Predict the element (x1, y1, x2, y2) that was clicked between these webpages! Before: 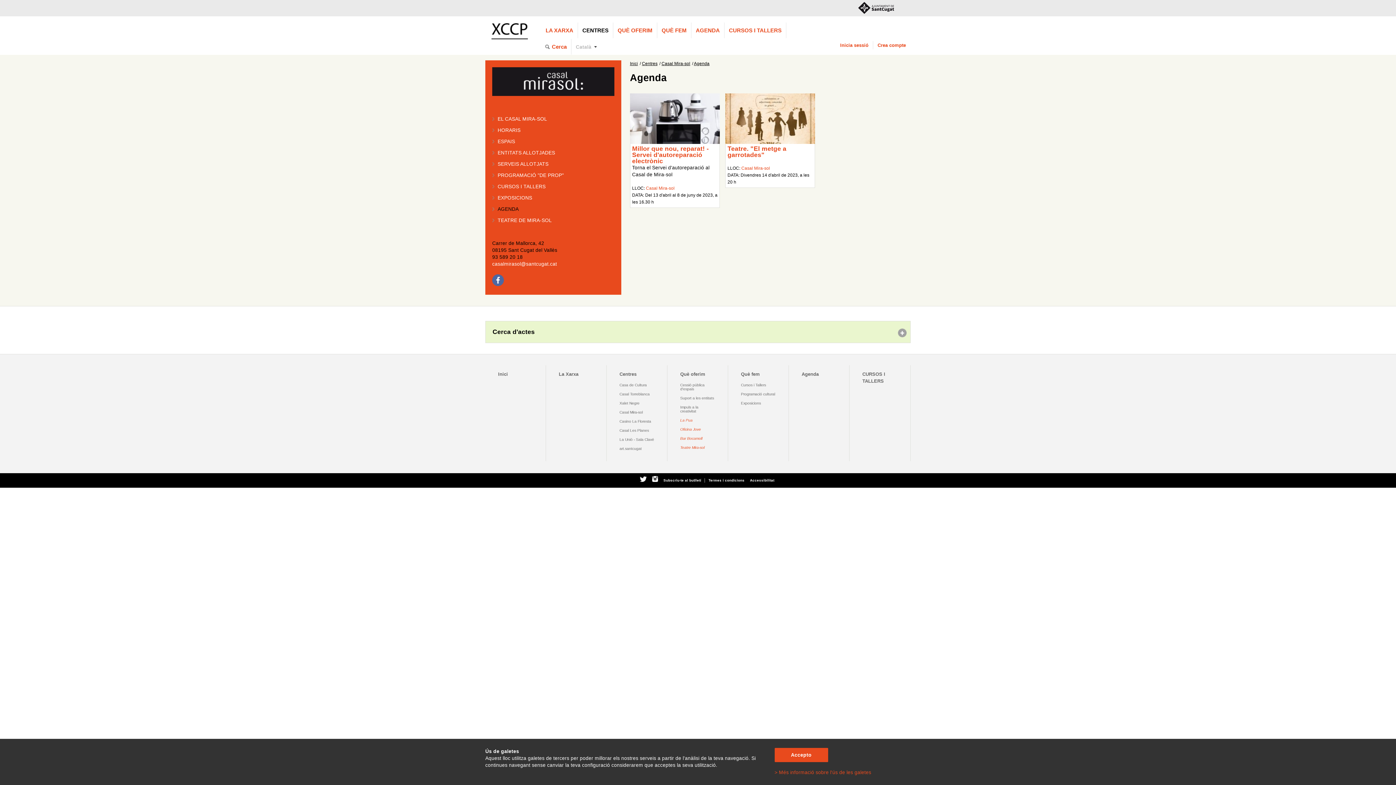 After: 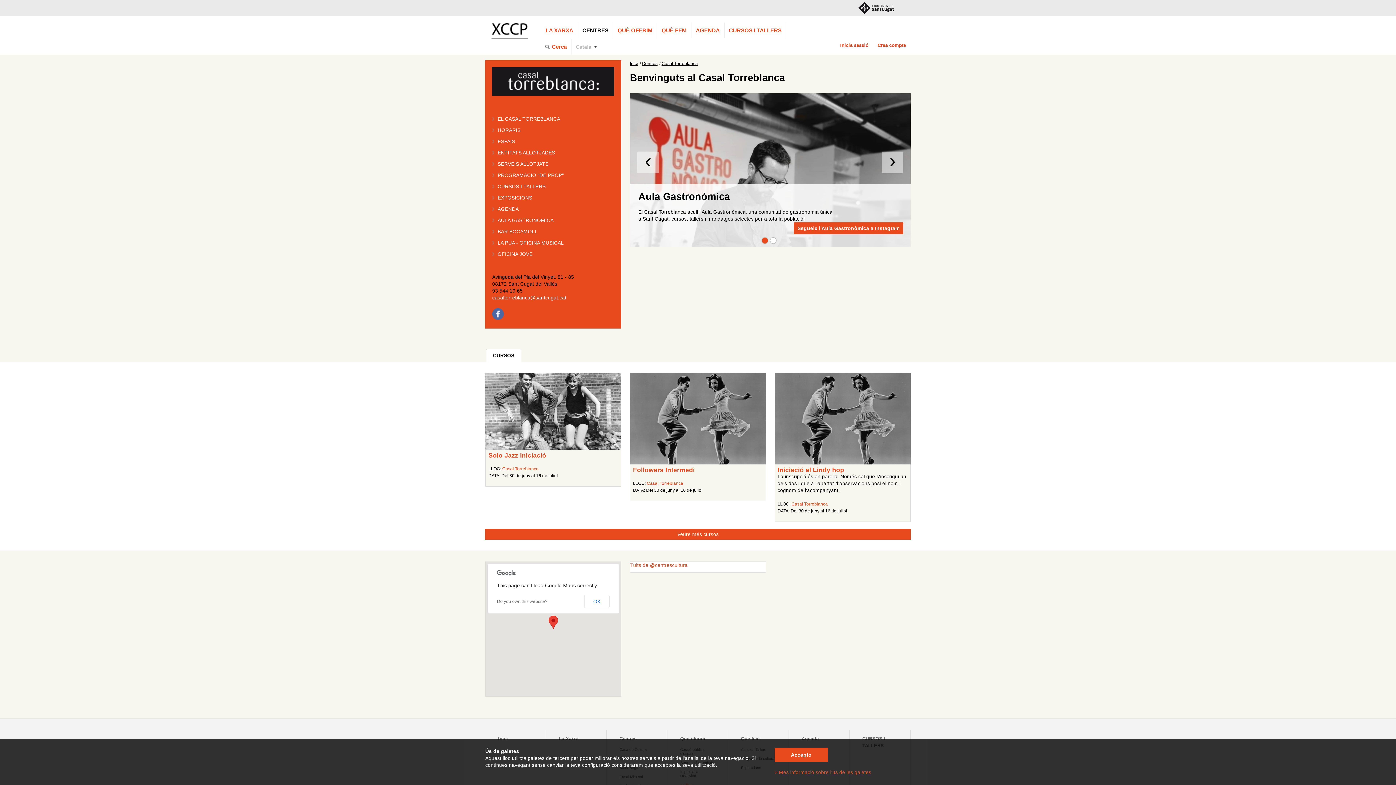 Action: bbox: (619, 392, 649, 396) label: Casal Torreblanca